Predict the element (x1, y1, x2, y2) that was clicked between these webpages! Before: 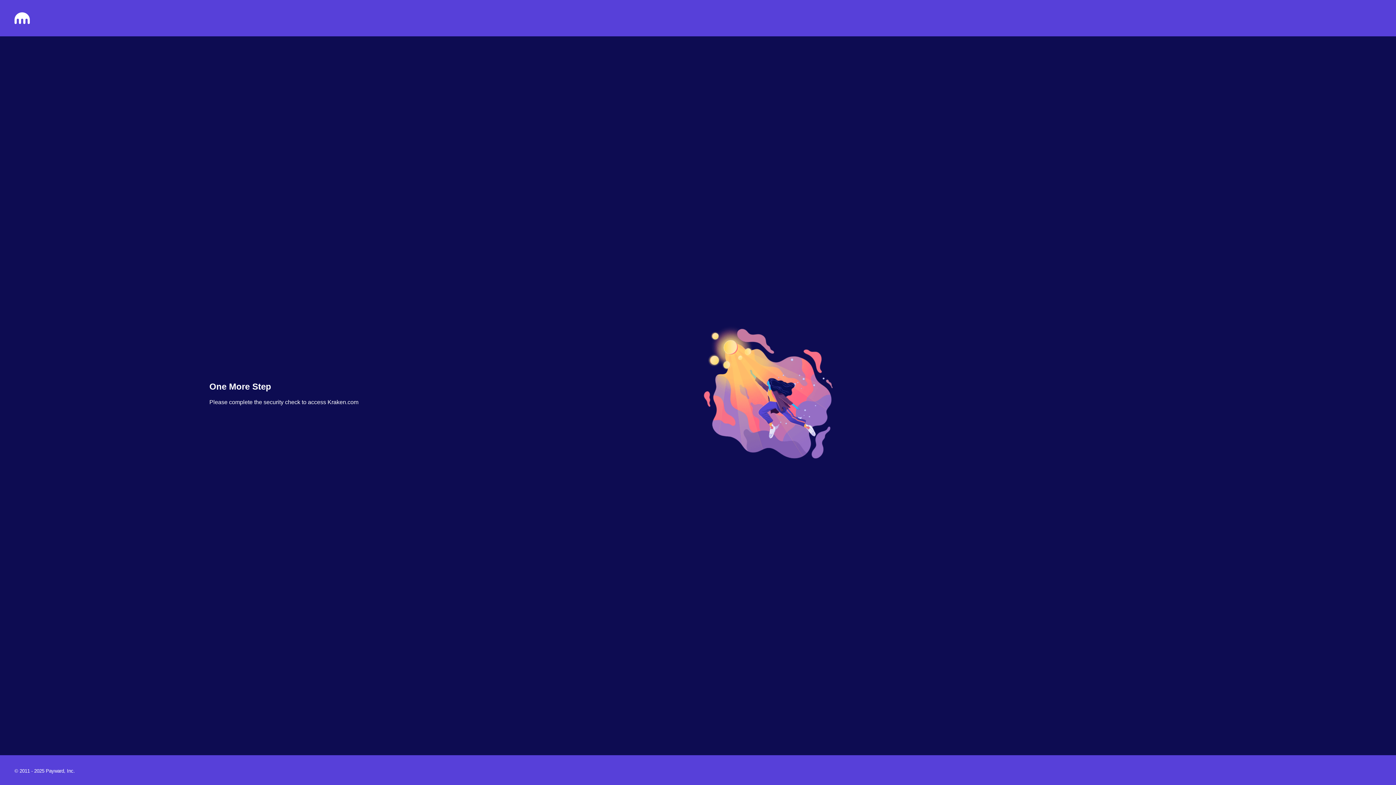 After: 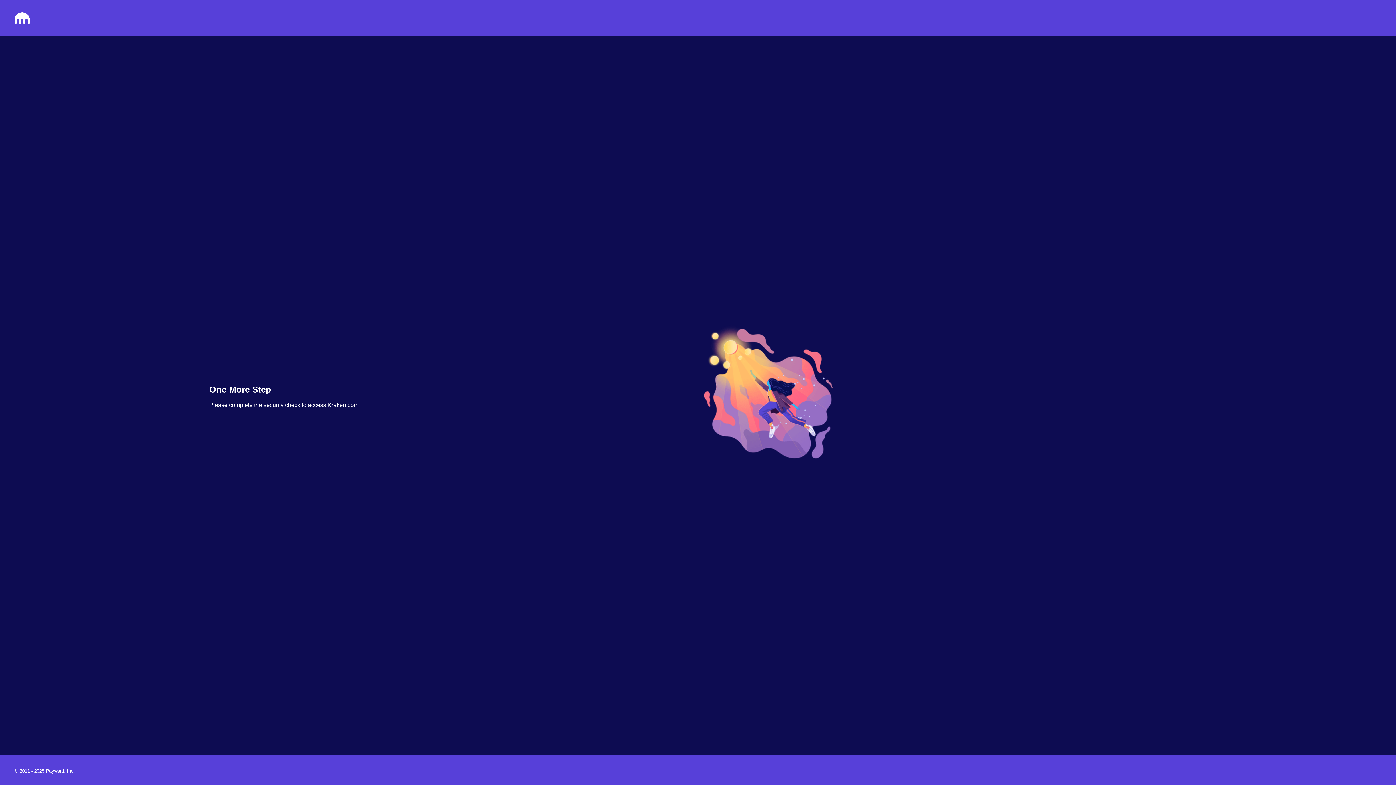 Action: bbox: (14, 18, 29, 25)